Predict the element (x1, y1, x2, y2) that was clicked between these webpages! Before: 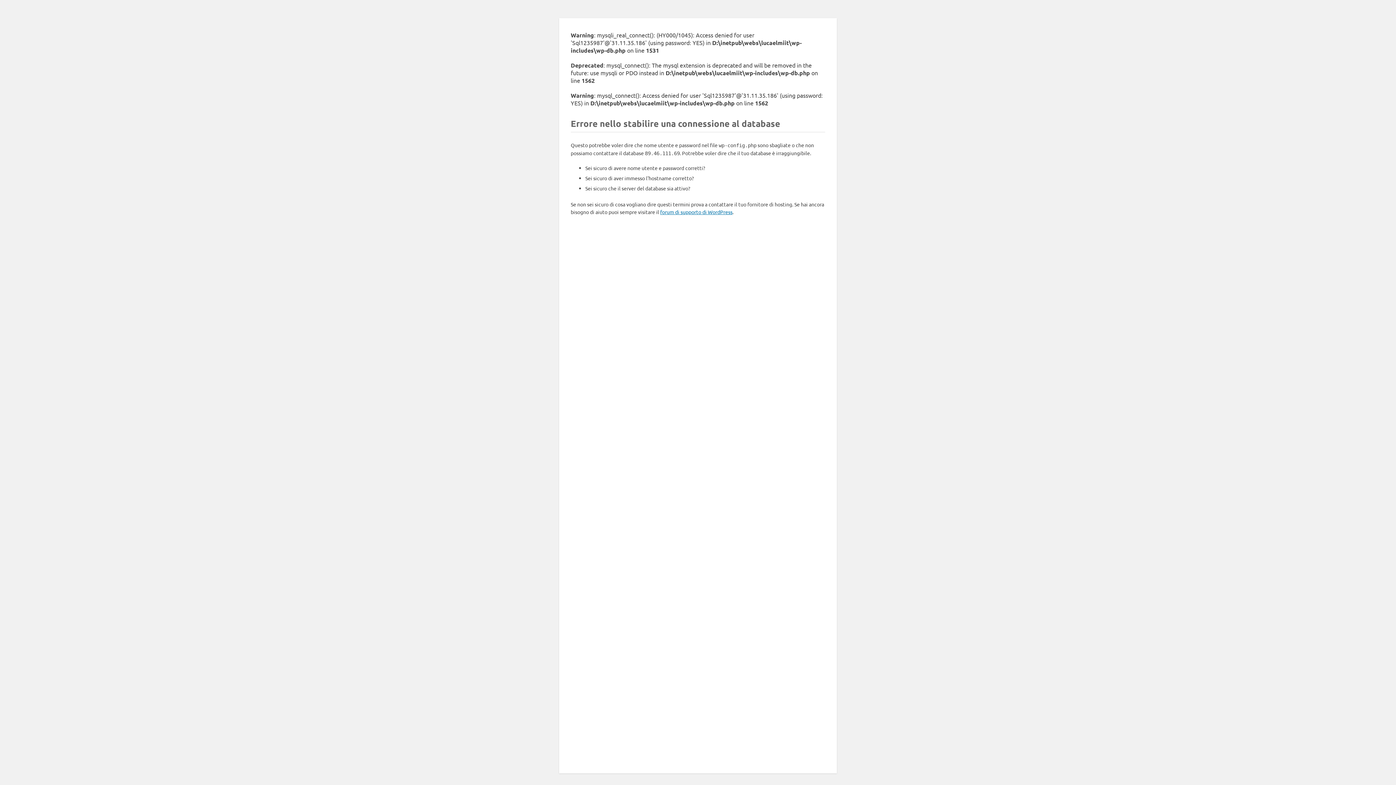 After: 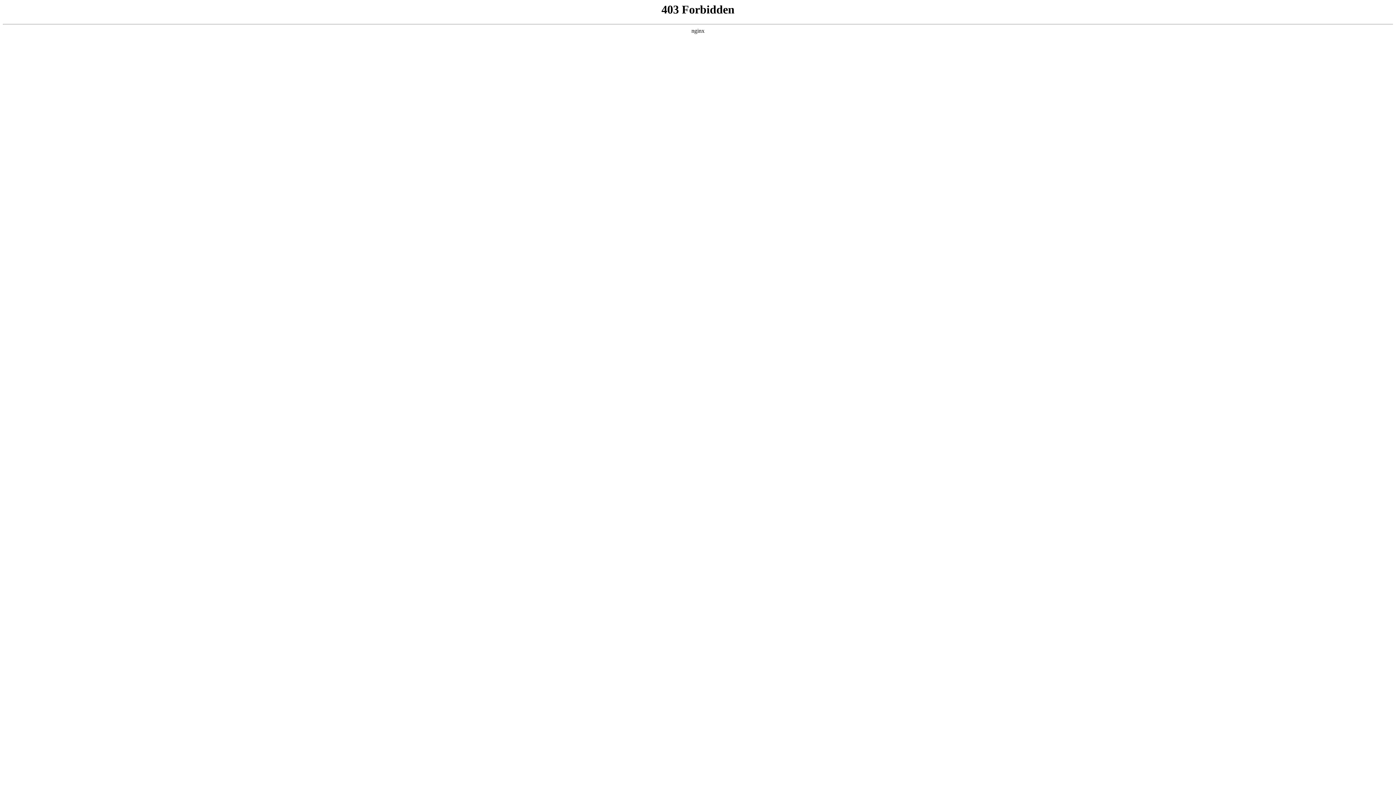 Action: bbox: (660, 208, 732, 215) label: forum di supporto di WordPress